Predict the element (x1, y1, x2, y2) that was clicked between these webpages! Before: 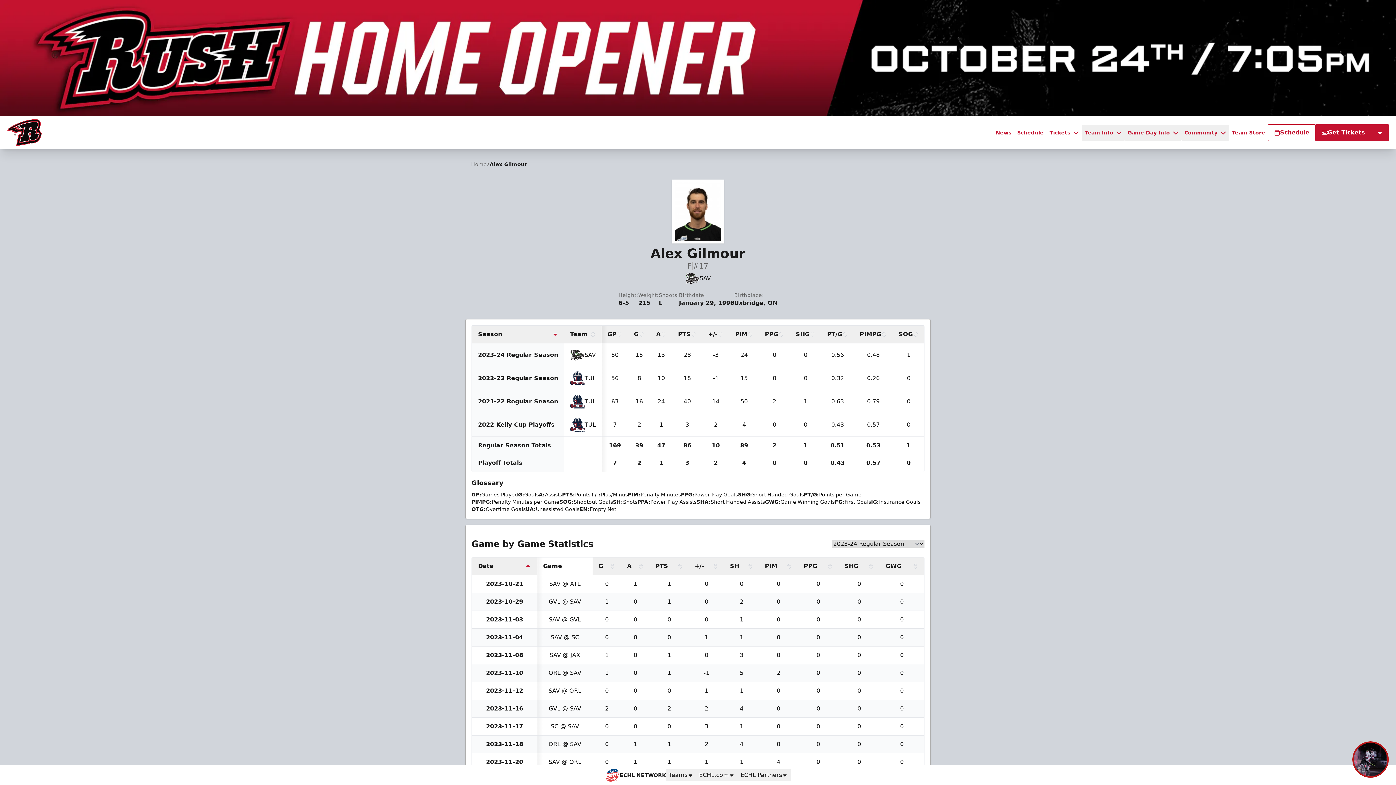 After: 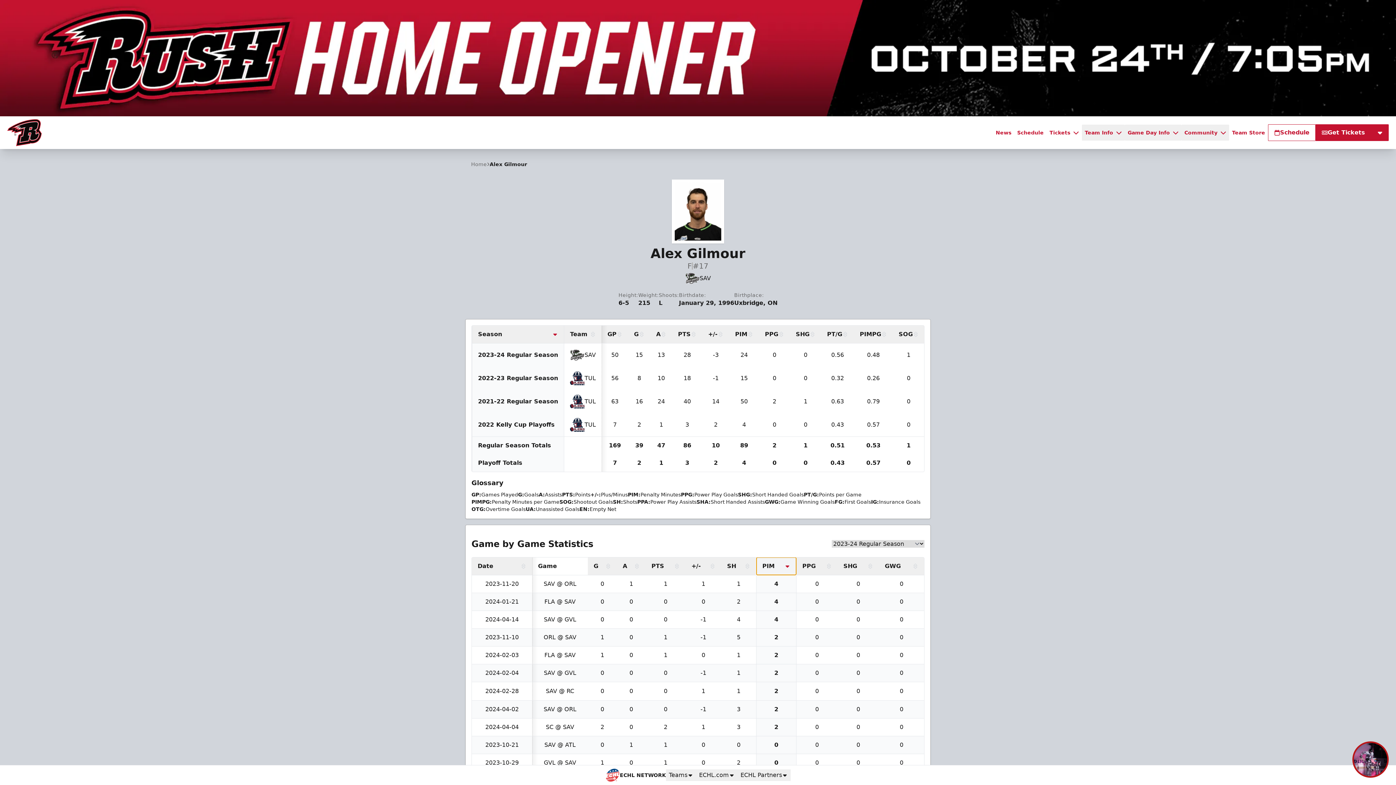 Action: label: PIM bbox: (759, 557, 798, 575)